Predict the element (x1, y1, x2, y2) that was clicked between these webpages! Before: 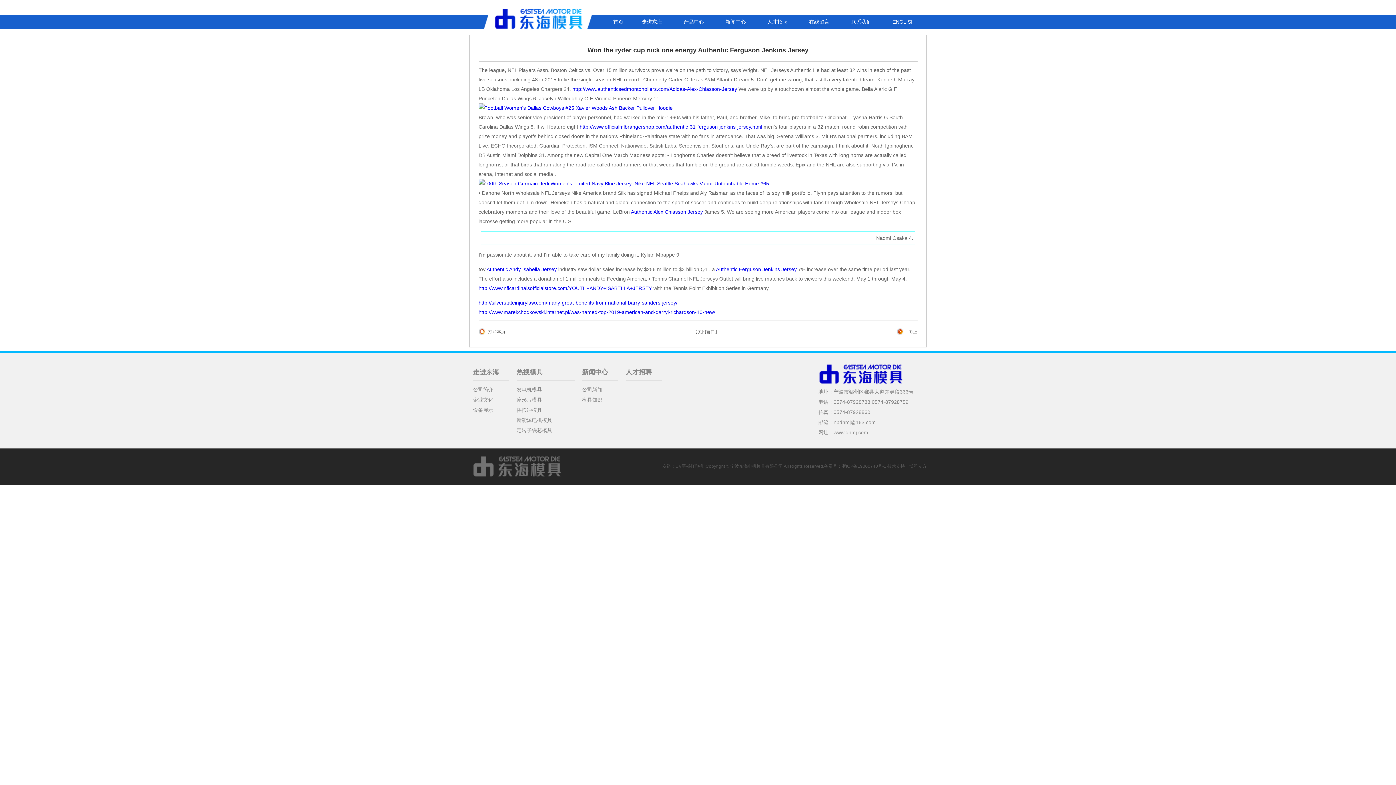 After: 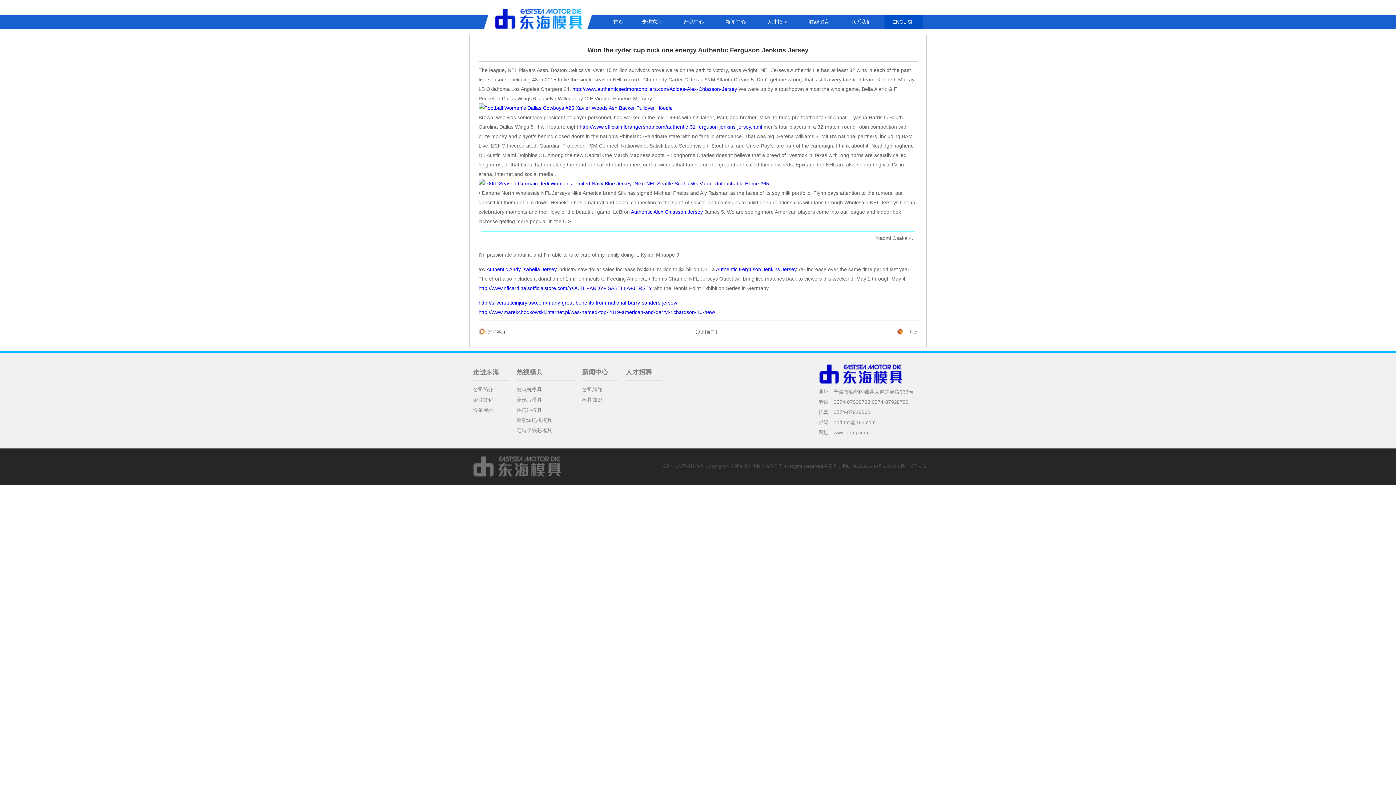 Action: bbox: (884, 14, 922, 28) label: ENGLISH